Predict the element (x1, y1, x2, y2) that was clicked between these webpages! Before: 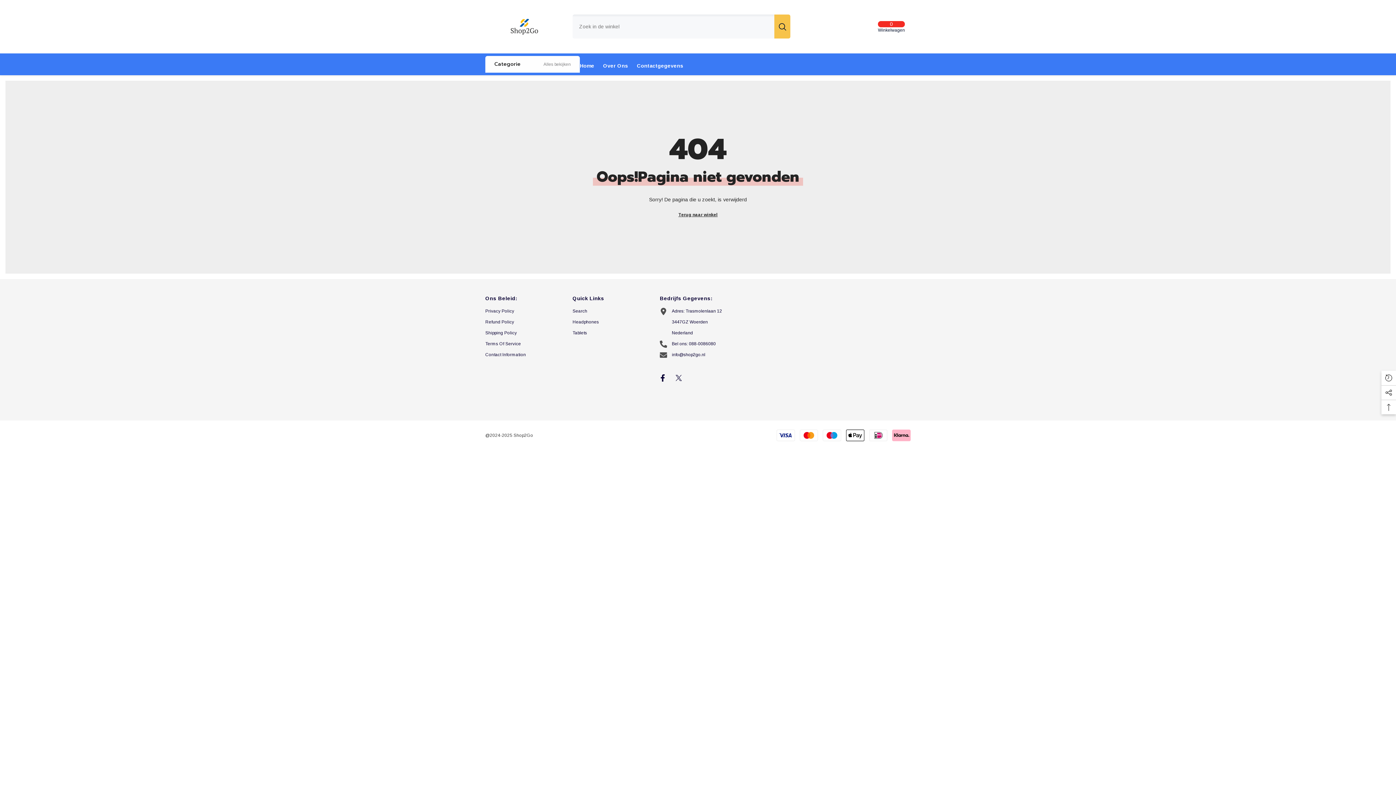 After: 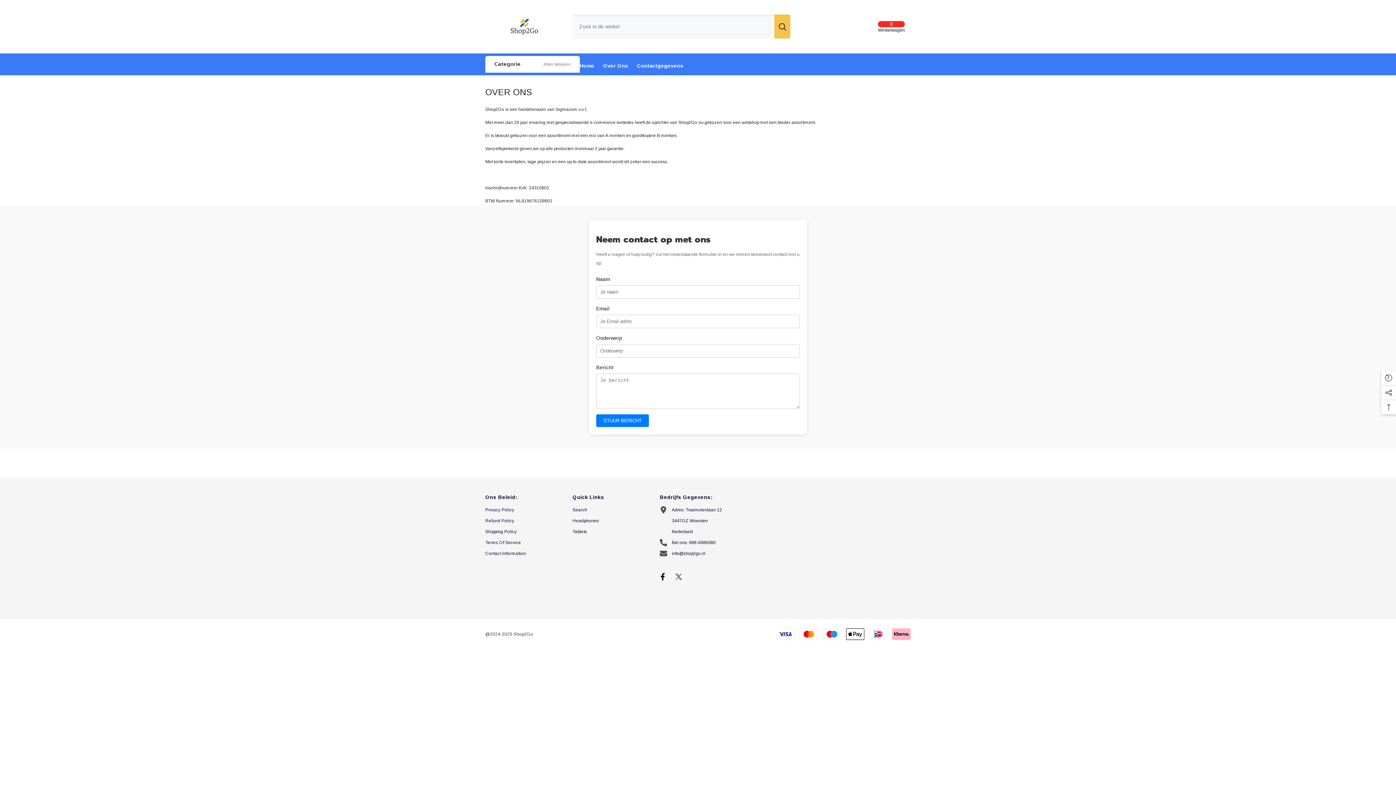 Action: label: Over Ons bbox: (598, 61, 632, 75)